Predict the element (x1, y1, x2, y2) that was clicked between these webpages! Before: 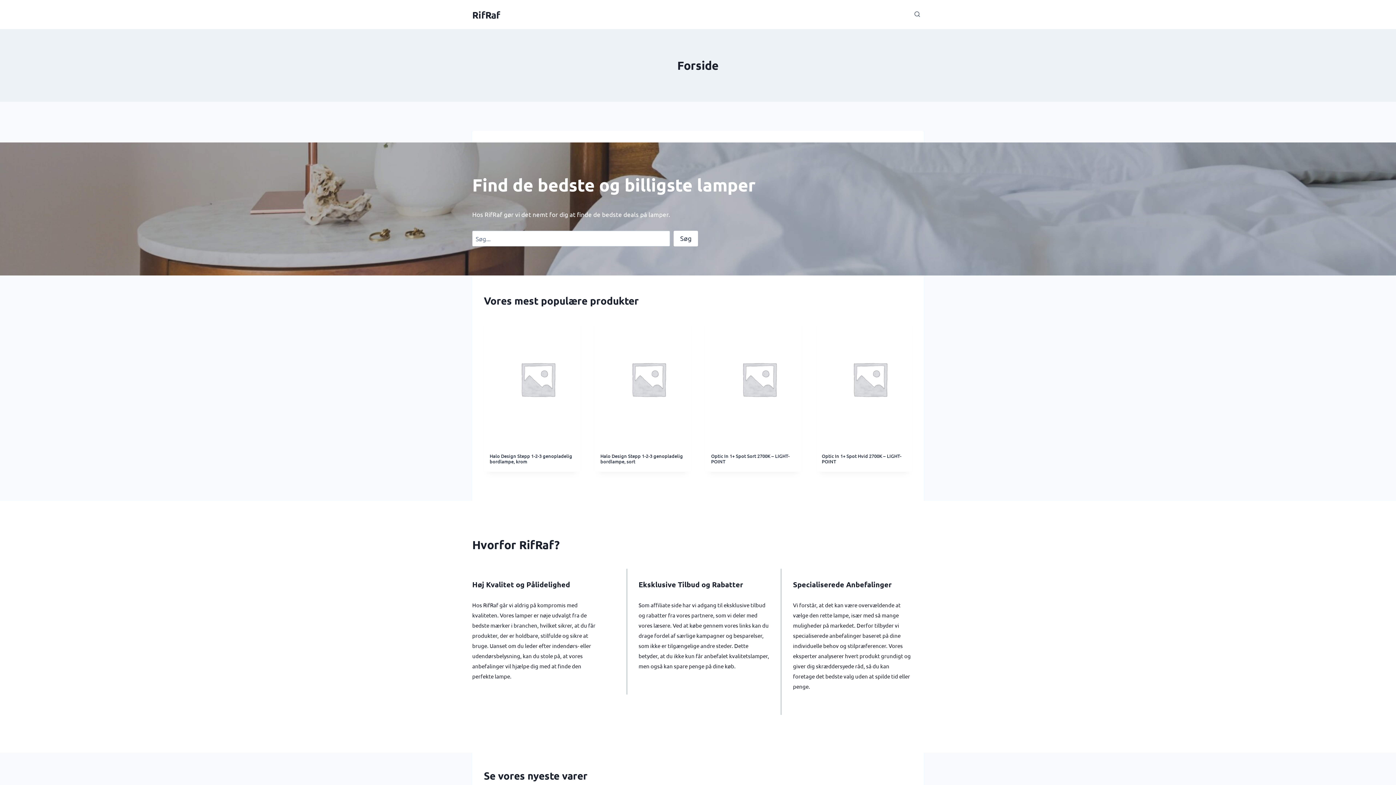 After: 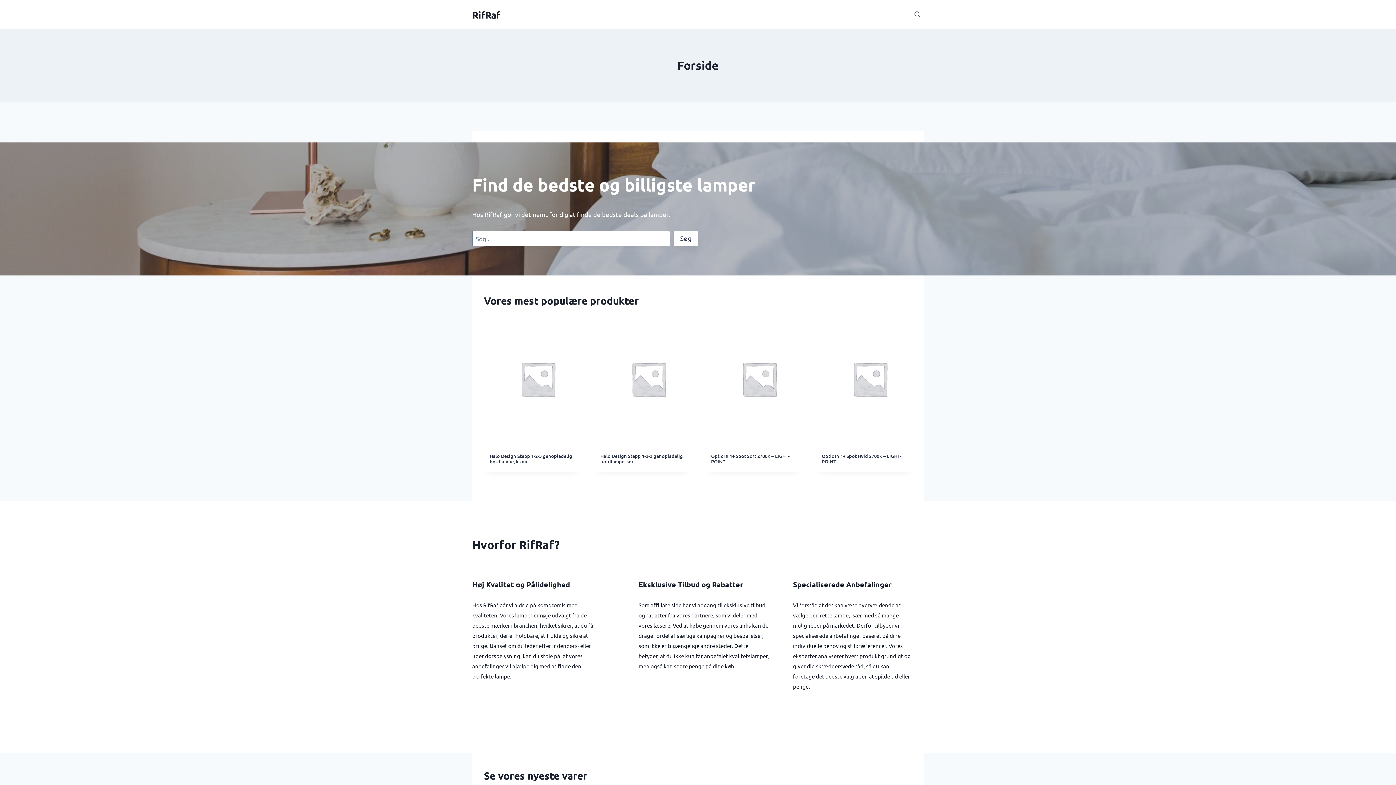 Action: bbox: (673, 230, 698, 246) label: Søg